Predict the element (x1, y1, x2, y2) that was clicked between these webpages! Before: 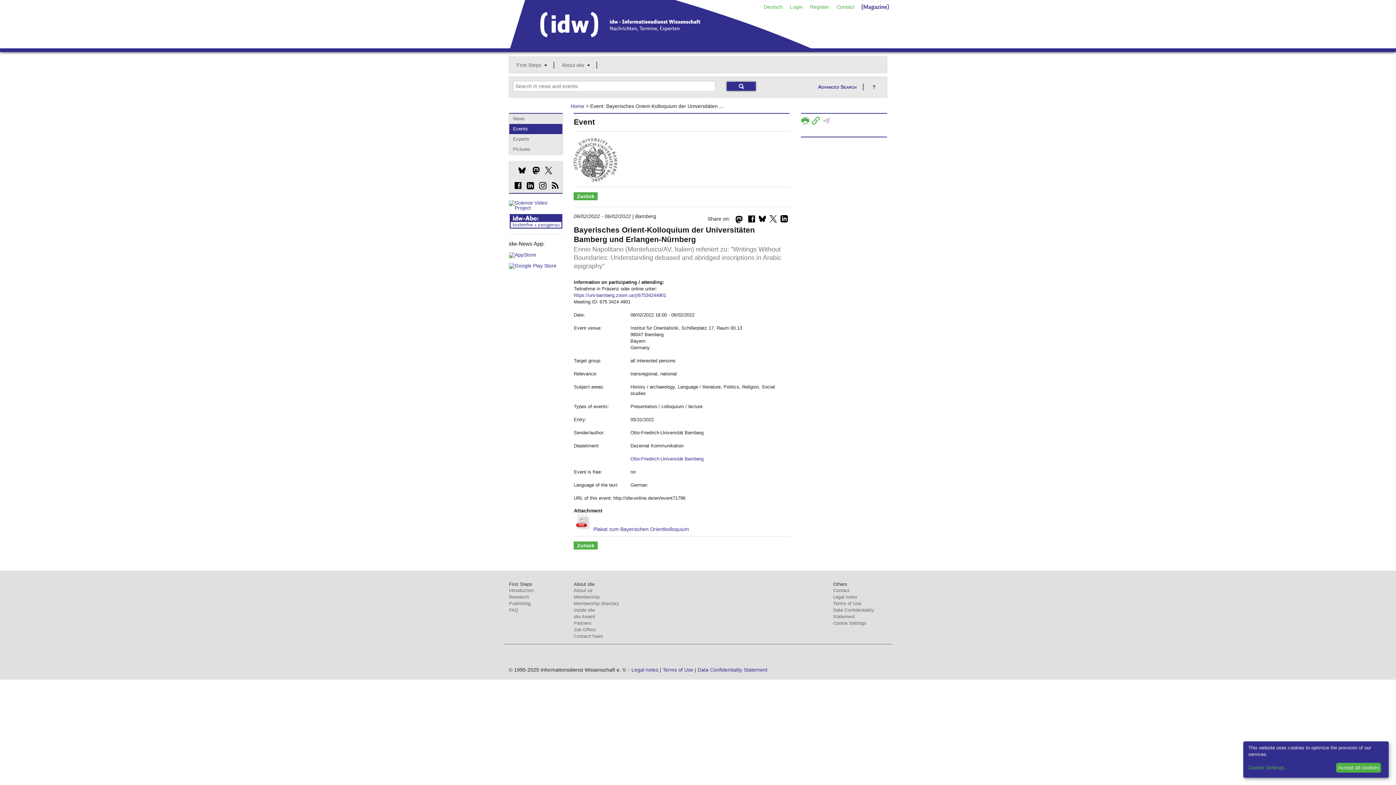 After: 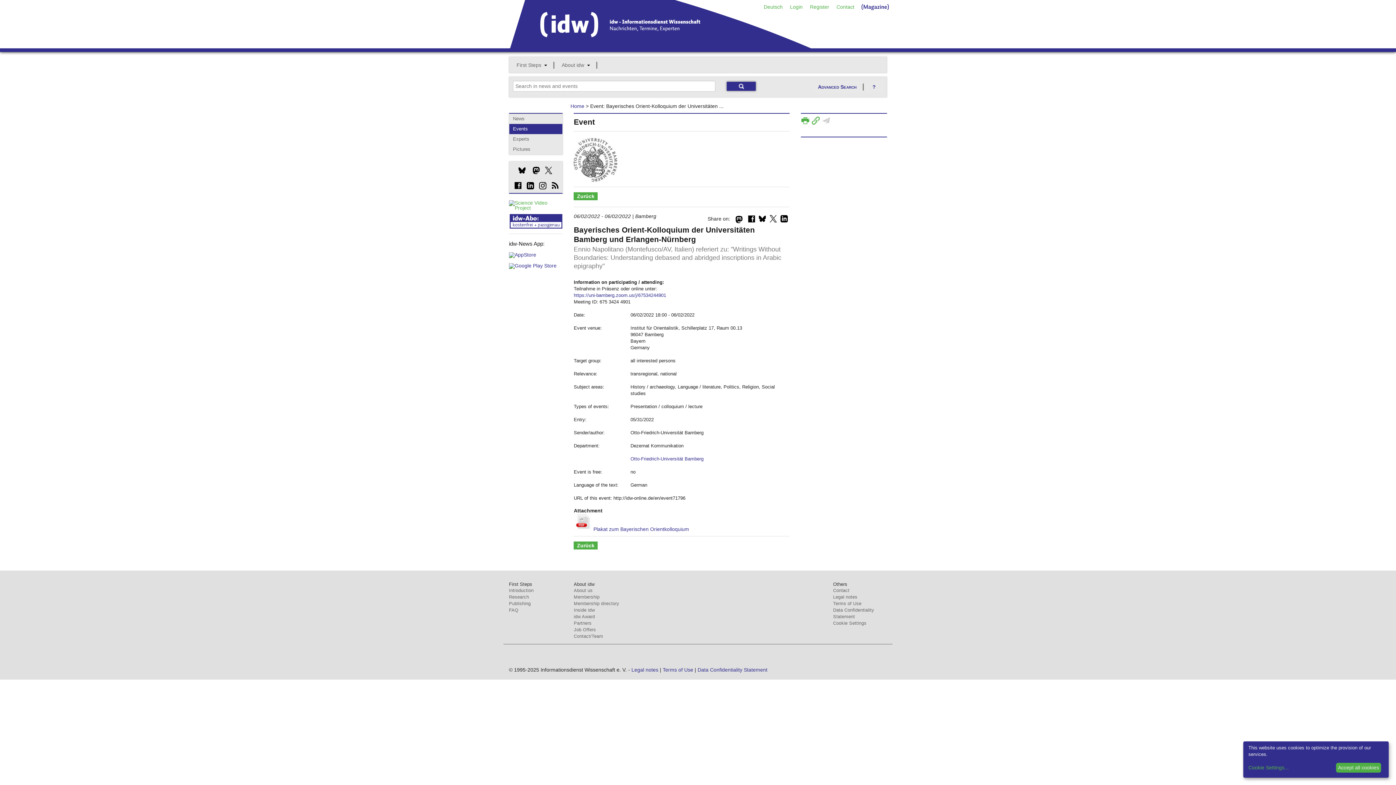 Action: bbox: (509, 205, 563, 210)